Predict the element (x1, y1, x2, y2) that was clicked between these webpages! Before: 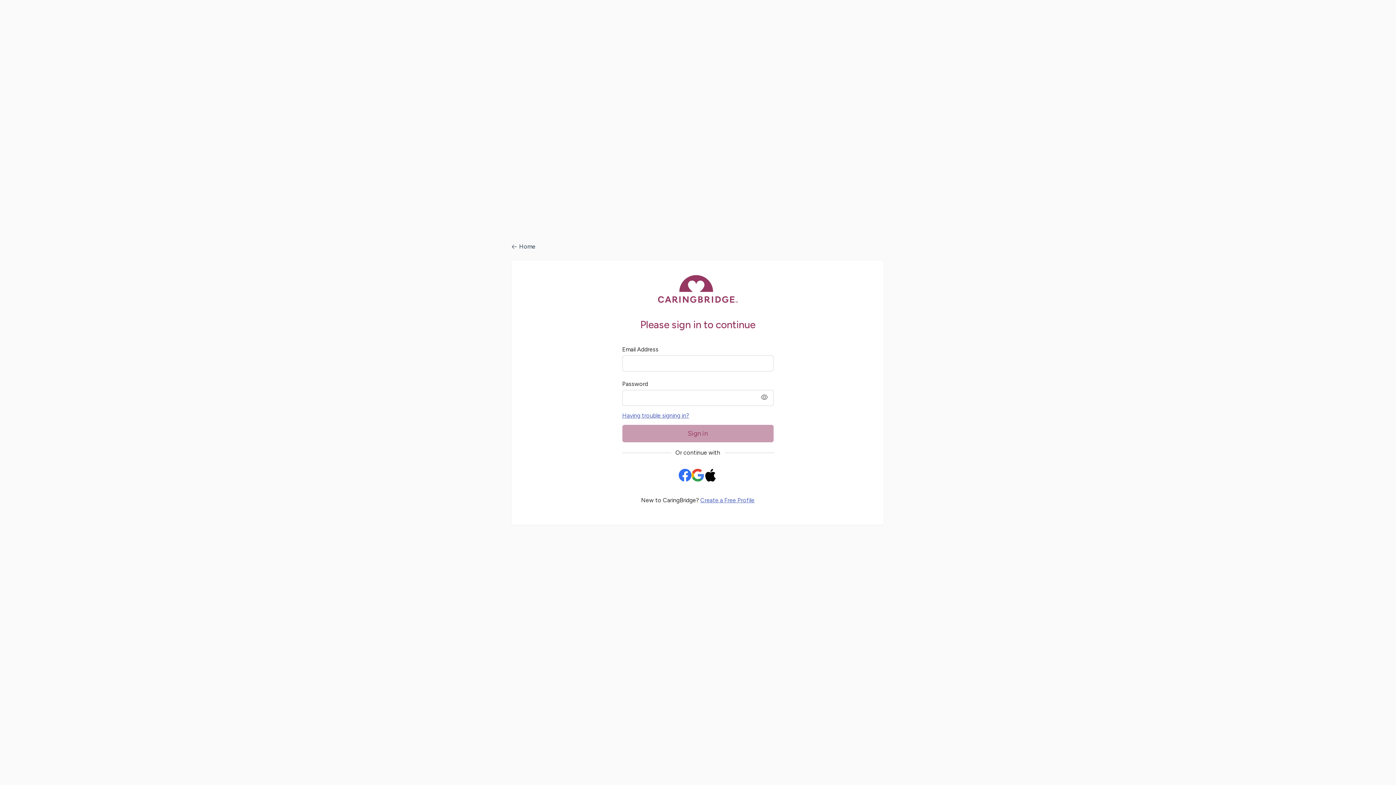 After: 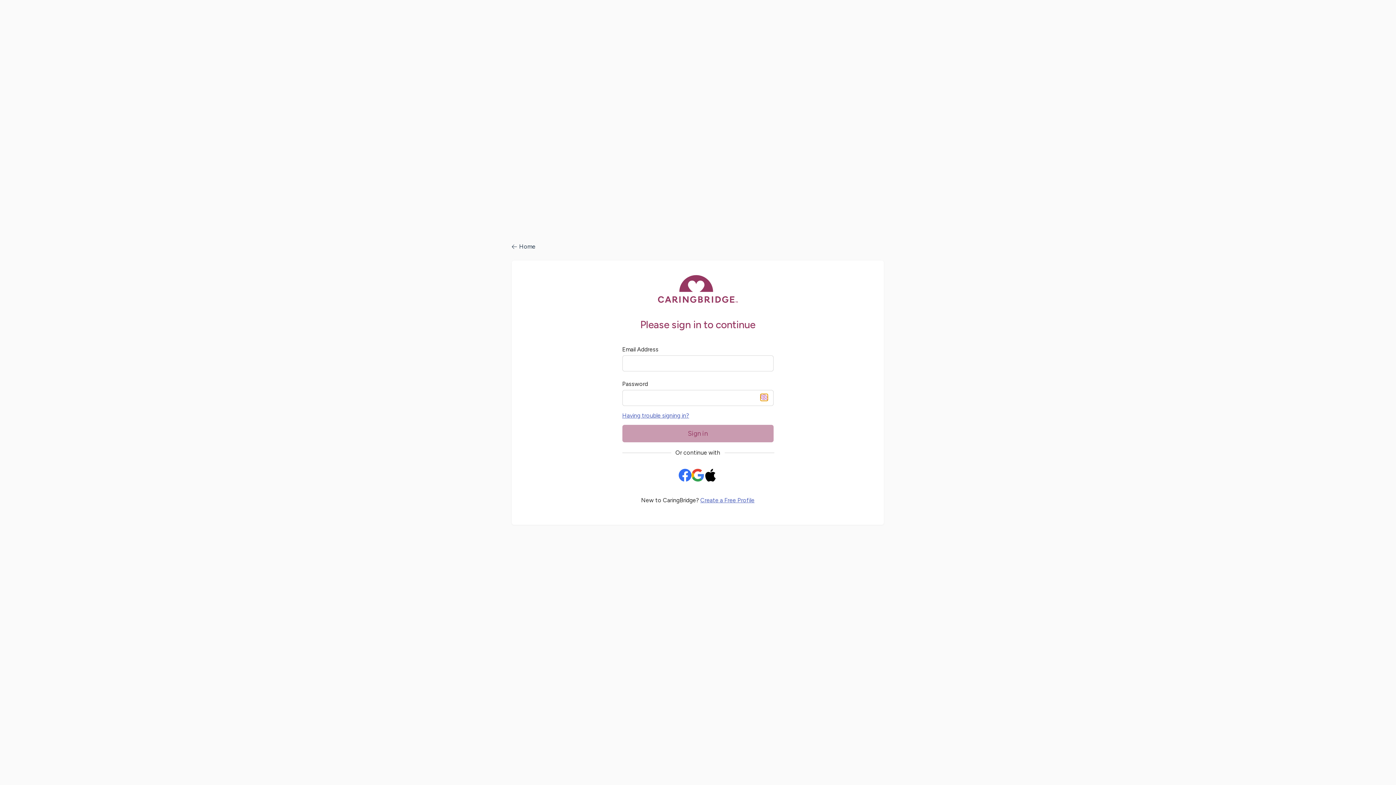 Action: bbox: (761, 394, 767, 401) label: password